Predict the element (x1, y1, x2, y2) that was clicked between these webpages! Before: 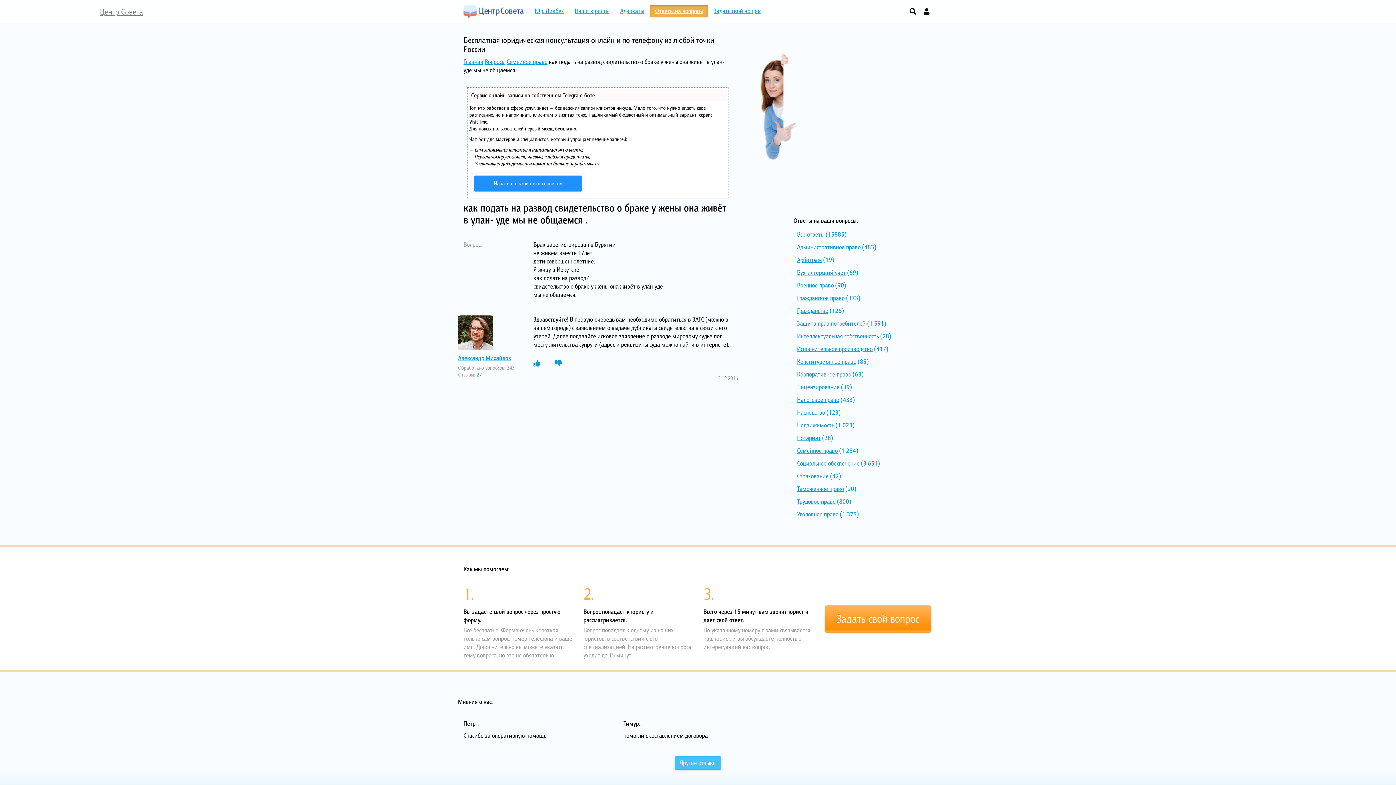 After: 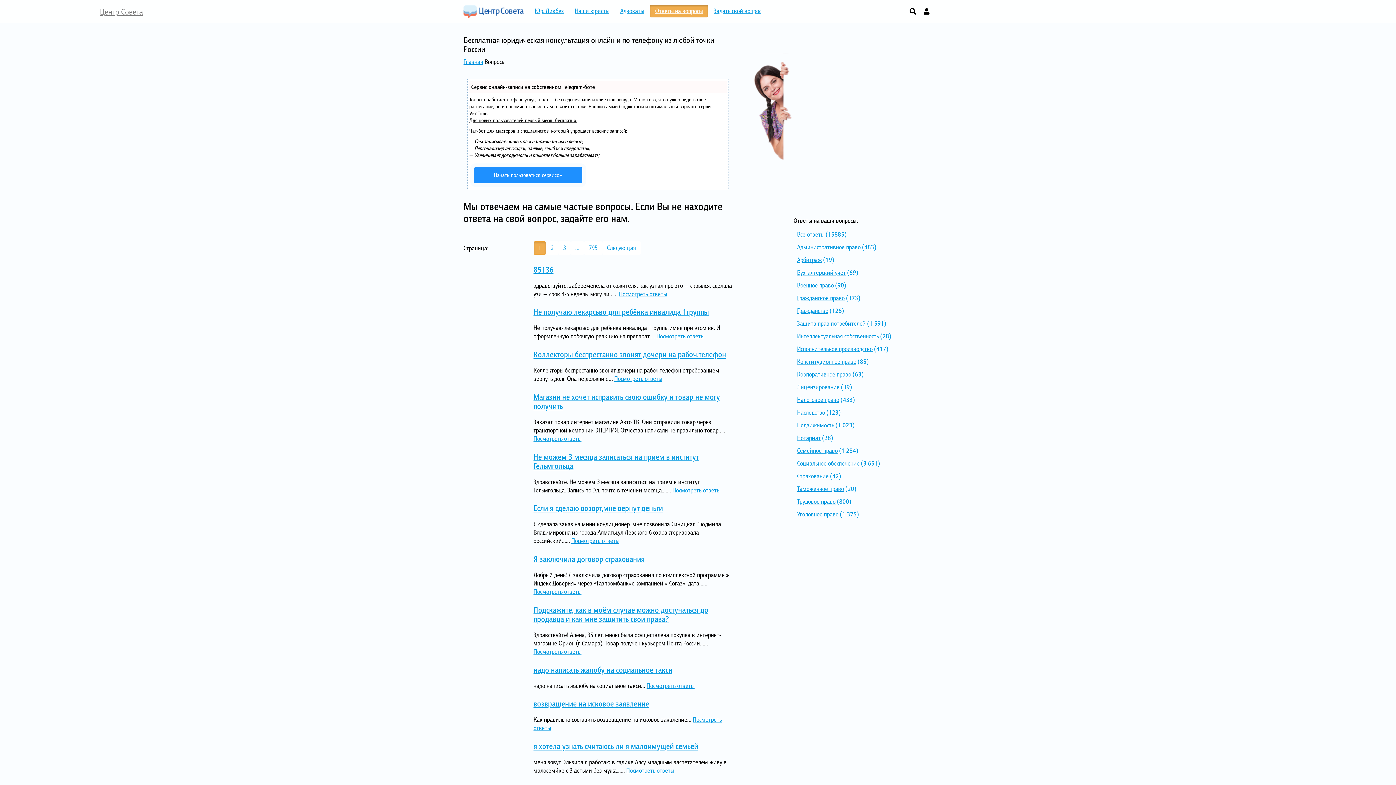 Action: bbox: (797, 230, 824, 238) label: Все ответы